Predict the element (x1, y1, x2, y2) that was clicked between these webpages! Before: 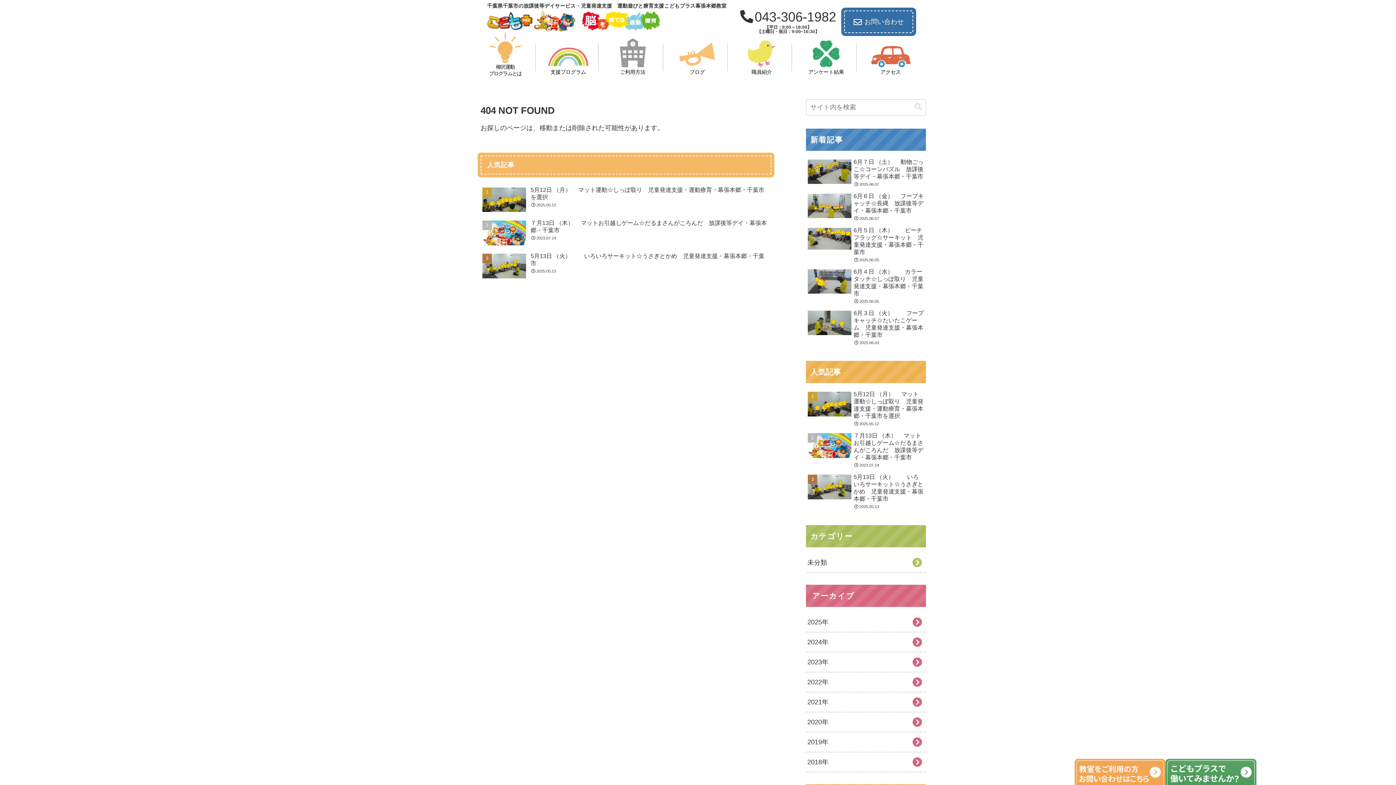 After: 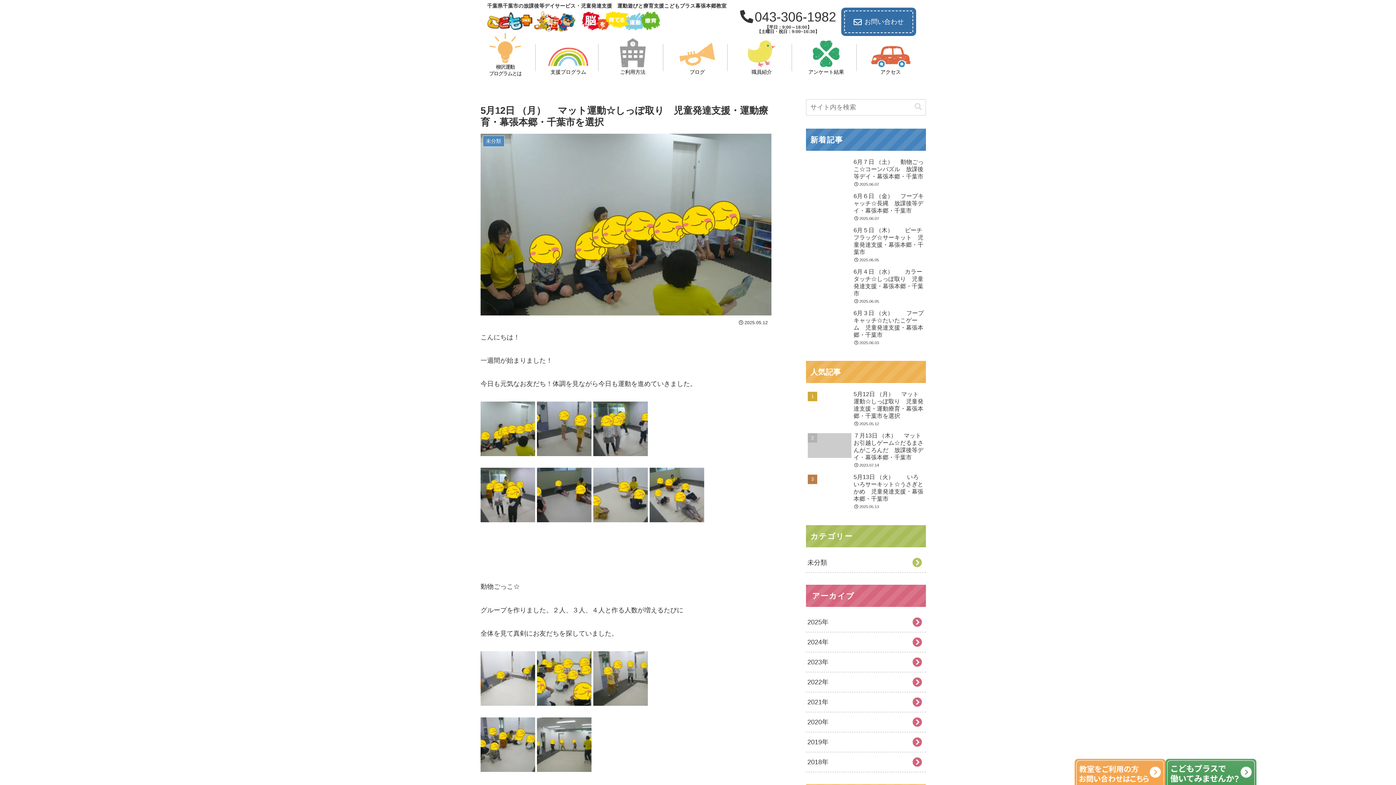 Action: label: 5月12日 （月） 　マット運動☆しっぽ取り　児童発達支援・運動療育・幕張本郷・千葉市を選択
2025.05.12 bbox: (806, 389, 926, 429)